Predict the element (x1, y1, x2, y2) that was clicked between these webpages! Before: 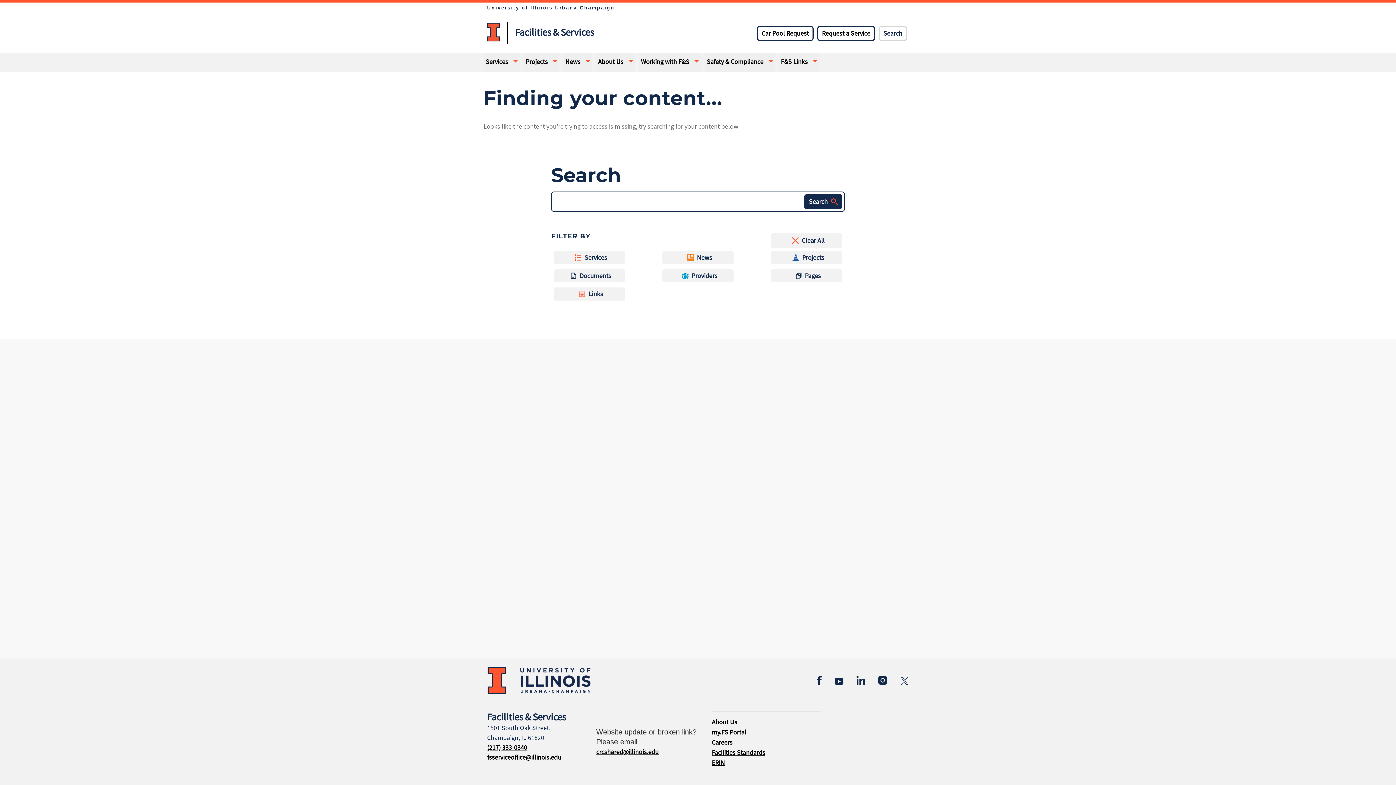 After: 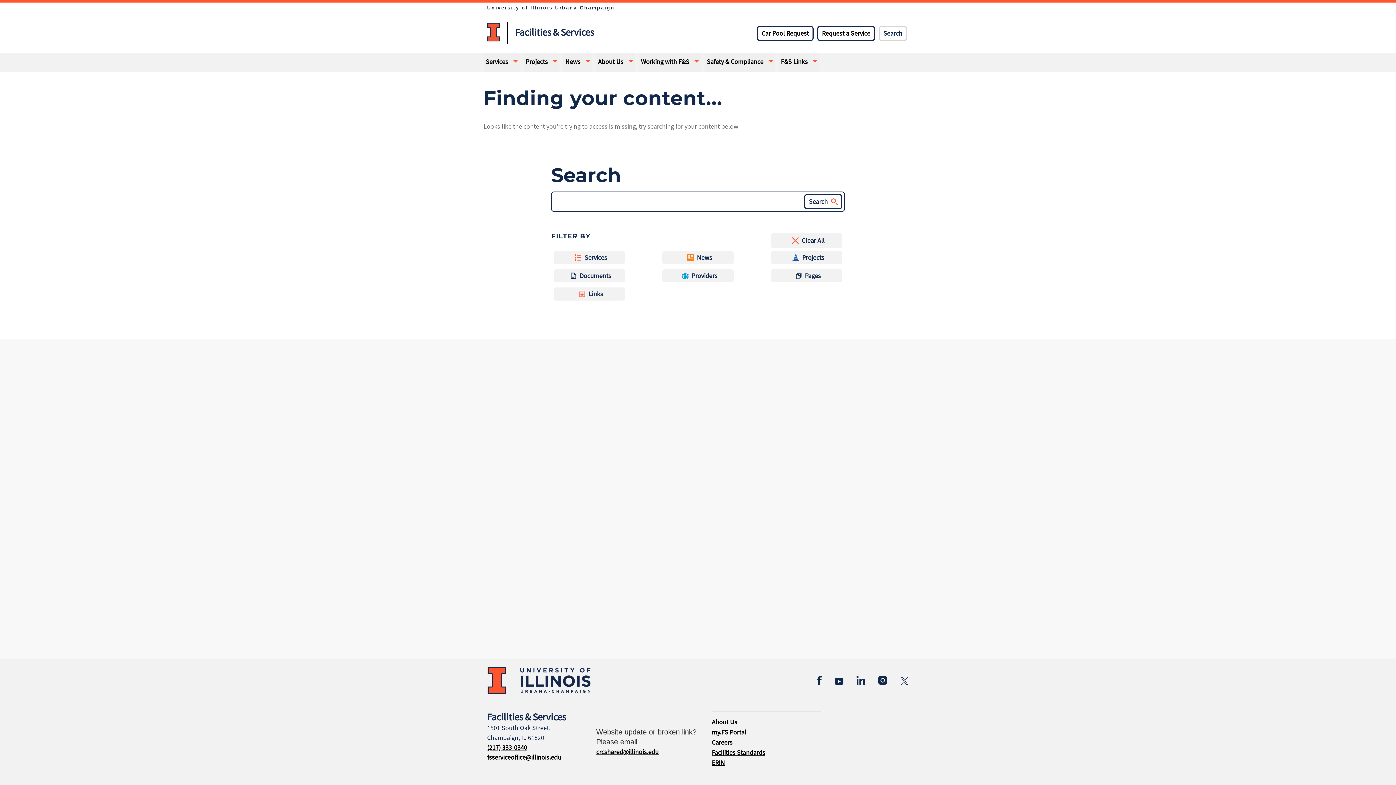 Action: label: Search bbox: (804, 194, 842, 209)